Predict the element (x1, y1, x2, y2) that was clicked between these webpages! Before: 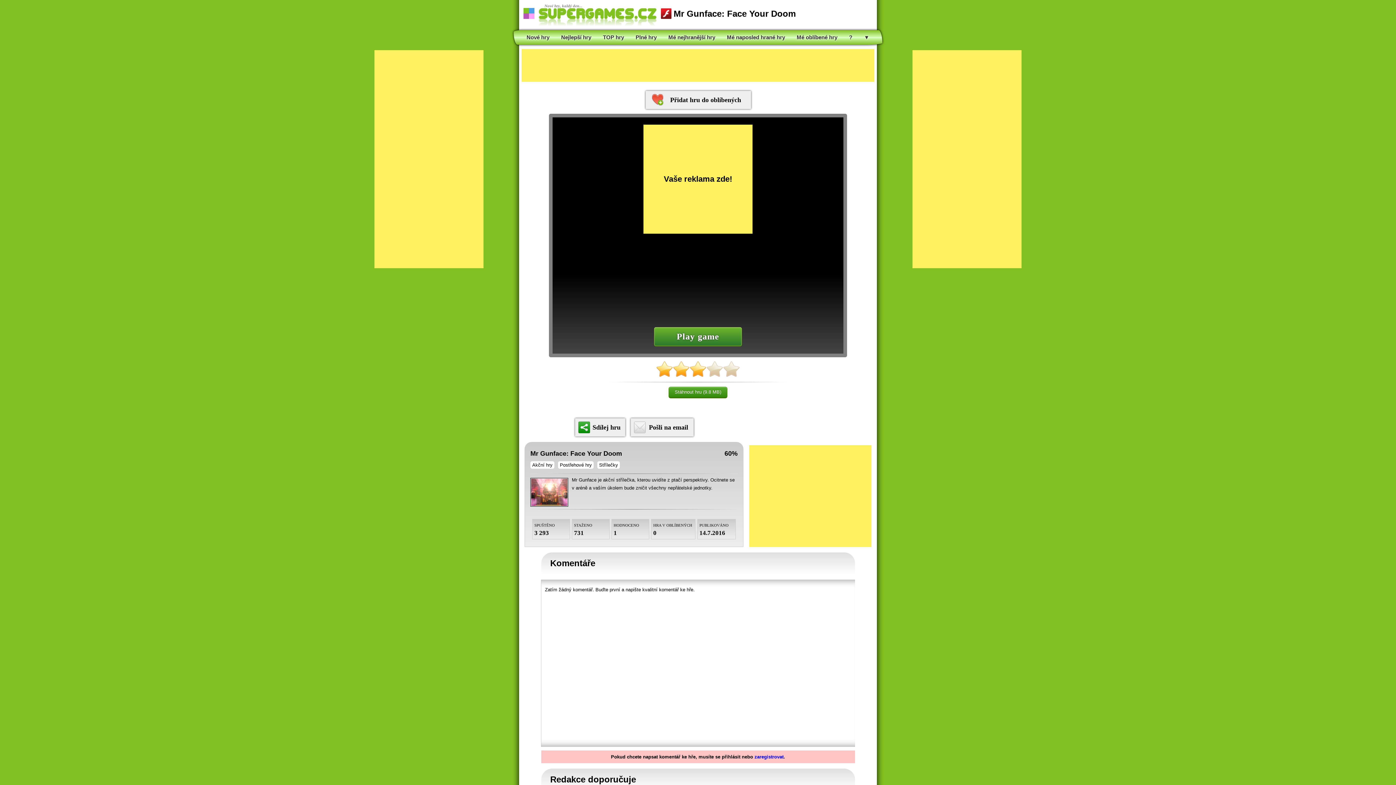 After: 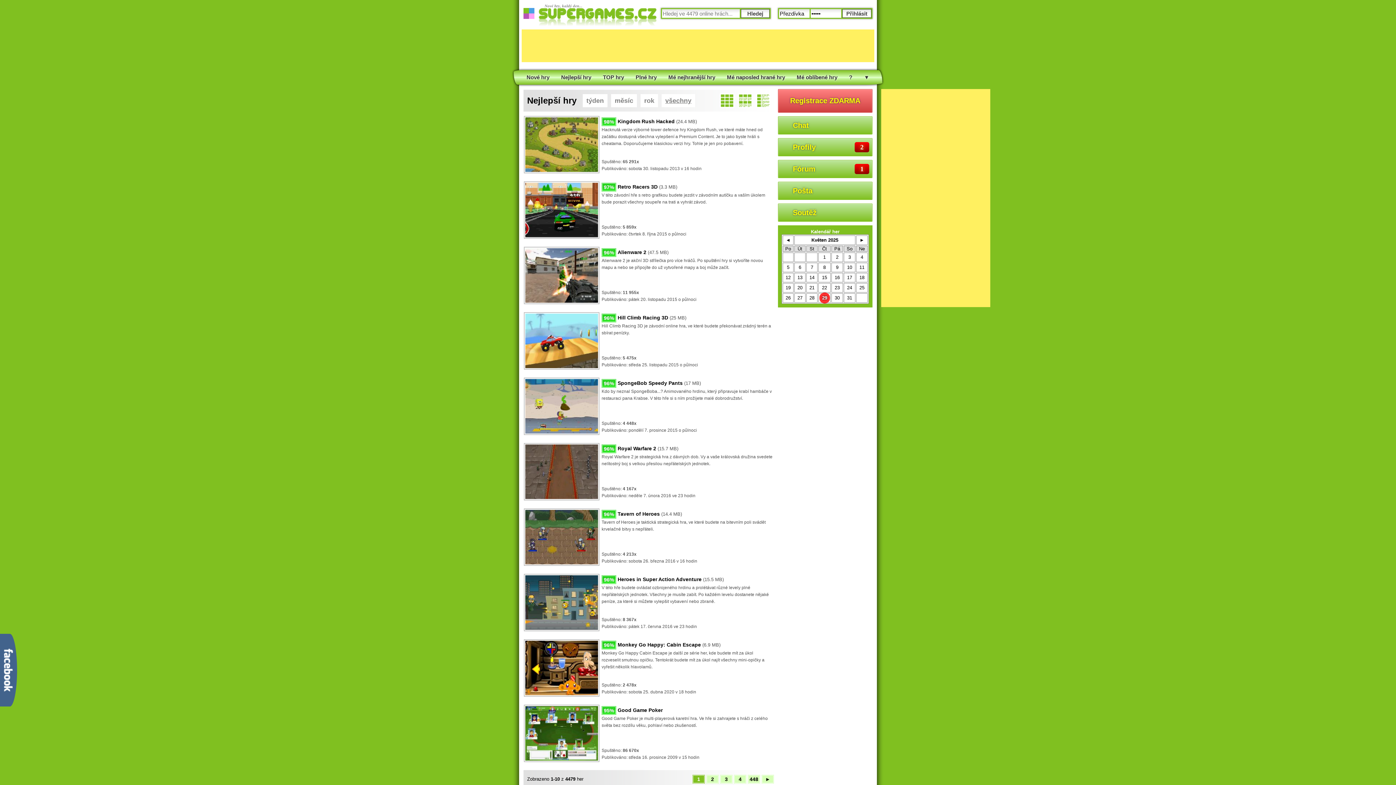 Action: bbox: (556, 34, 596, 40) label: Nejlepší hry